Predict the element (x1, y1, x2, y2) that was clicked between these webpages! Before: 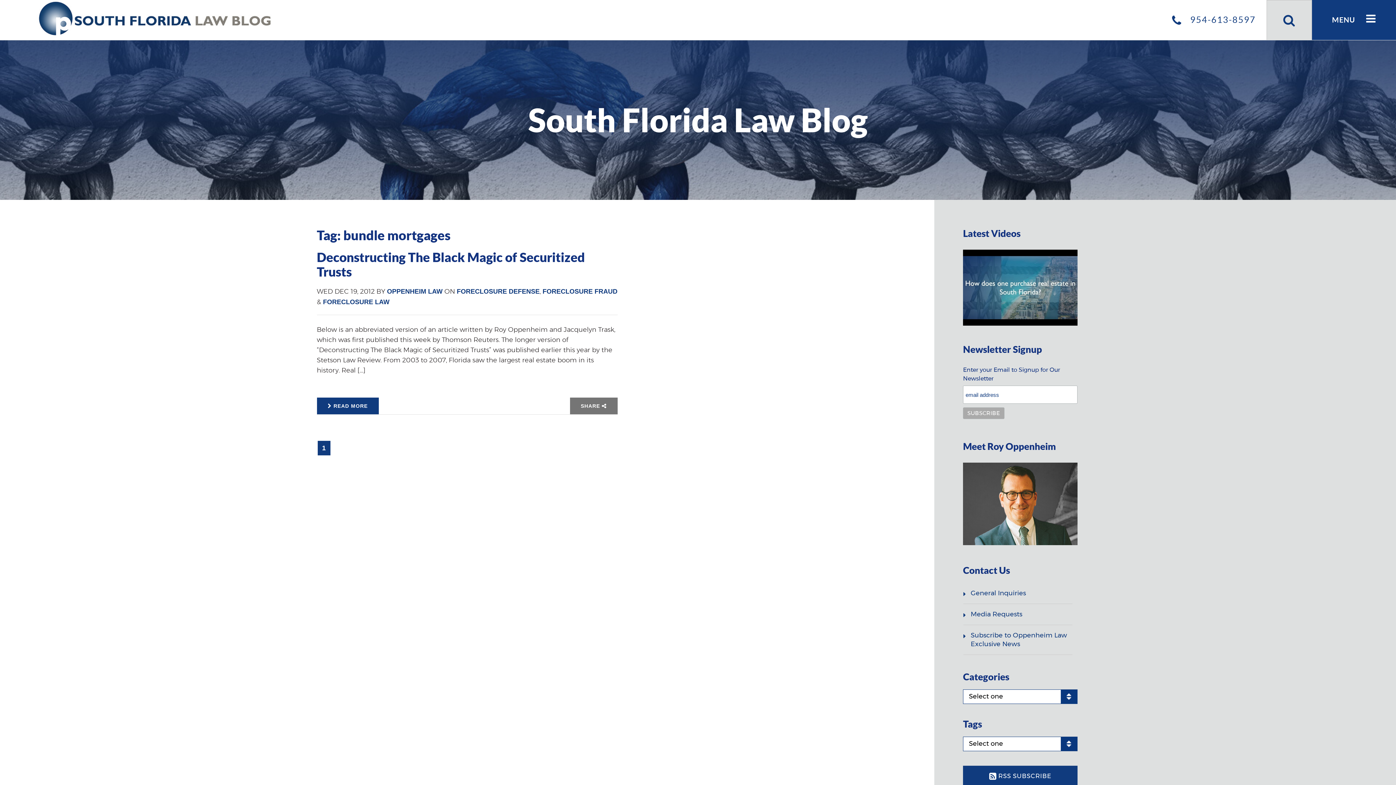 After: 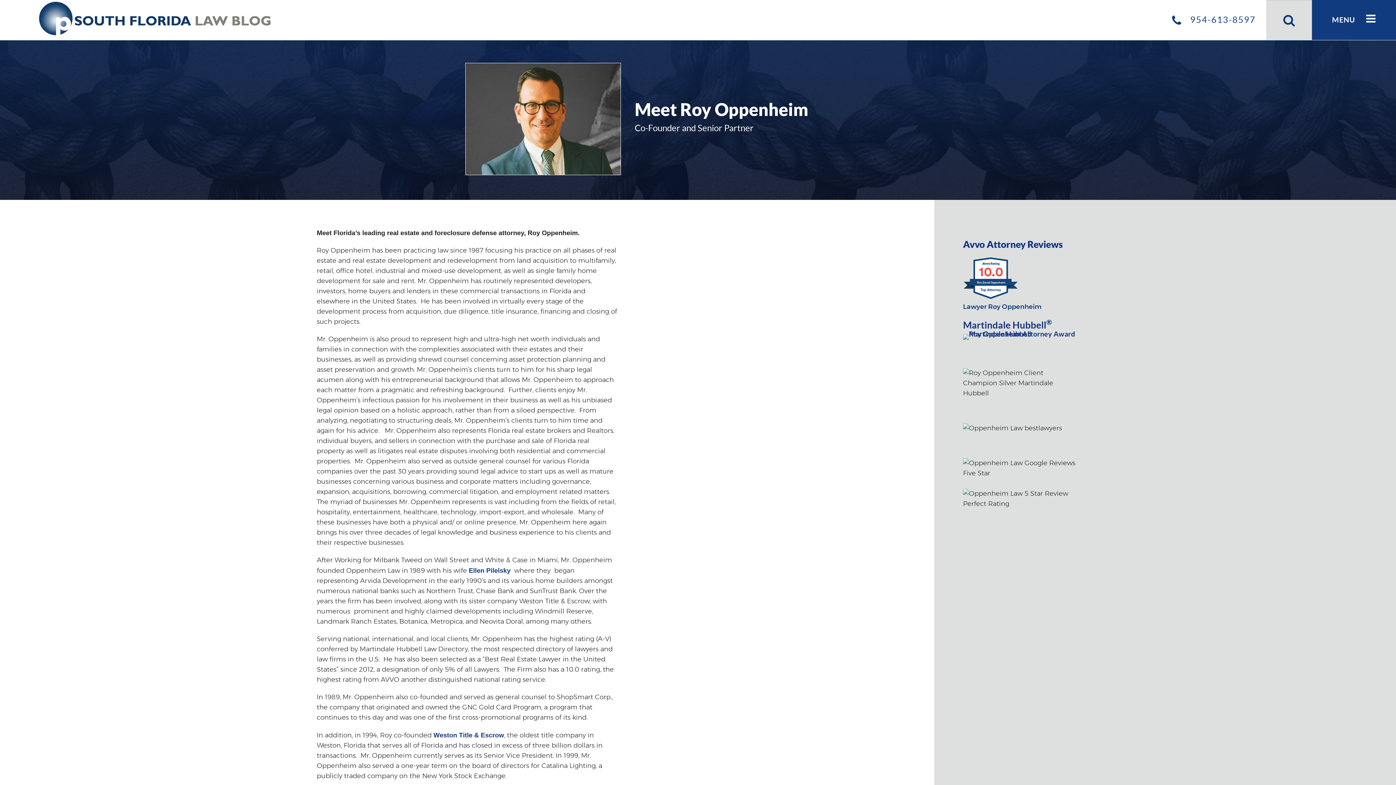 Action: bbox: (963, 540, 1077, 546)